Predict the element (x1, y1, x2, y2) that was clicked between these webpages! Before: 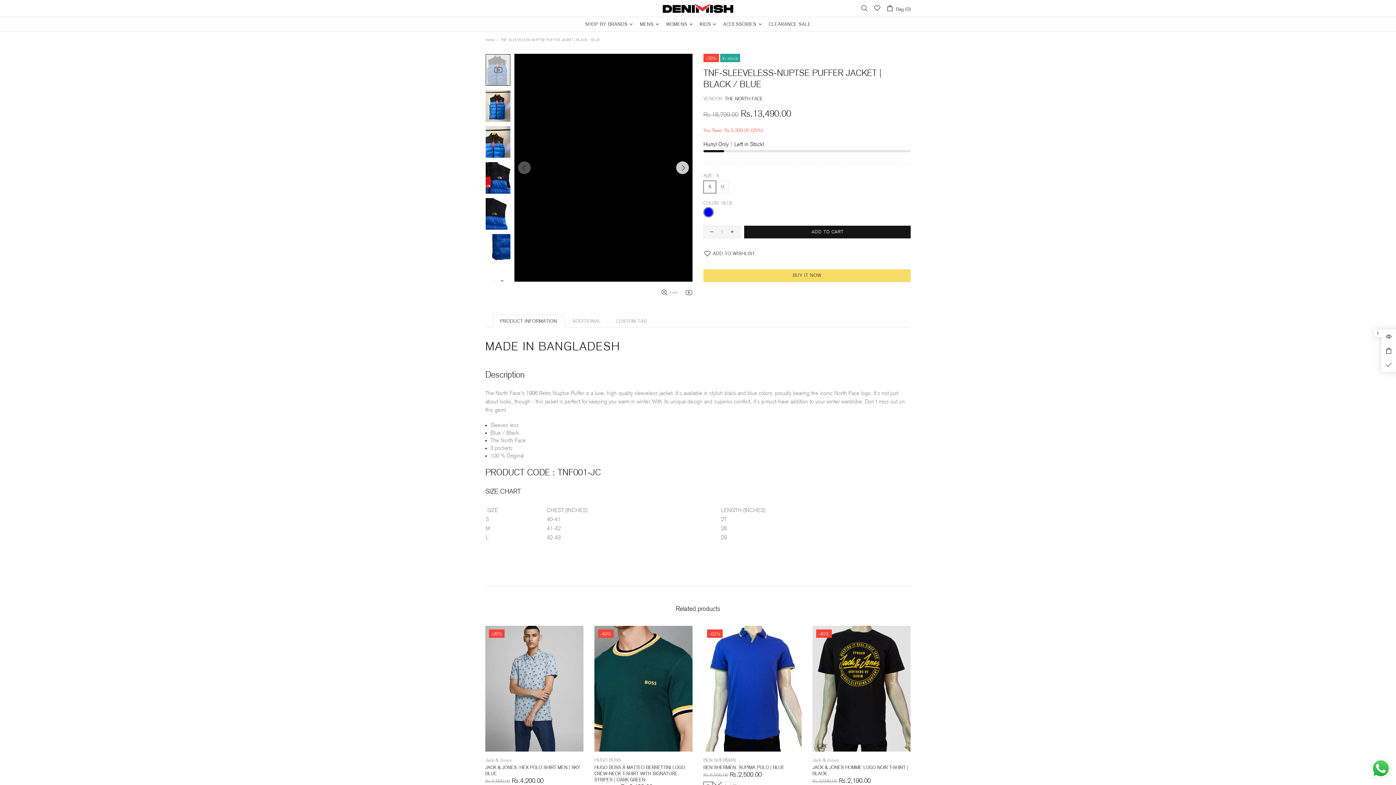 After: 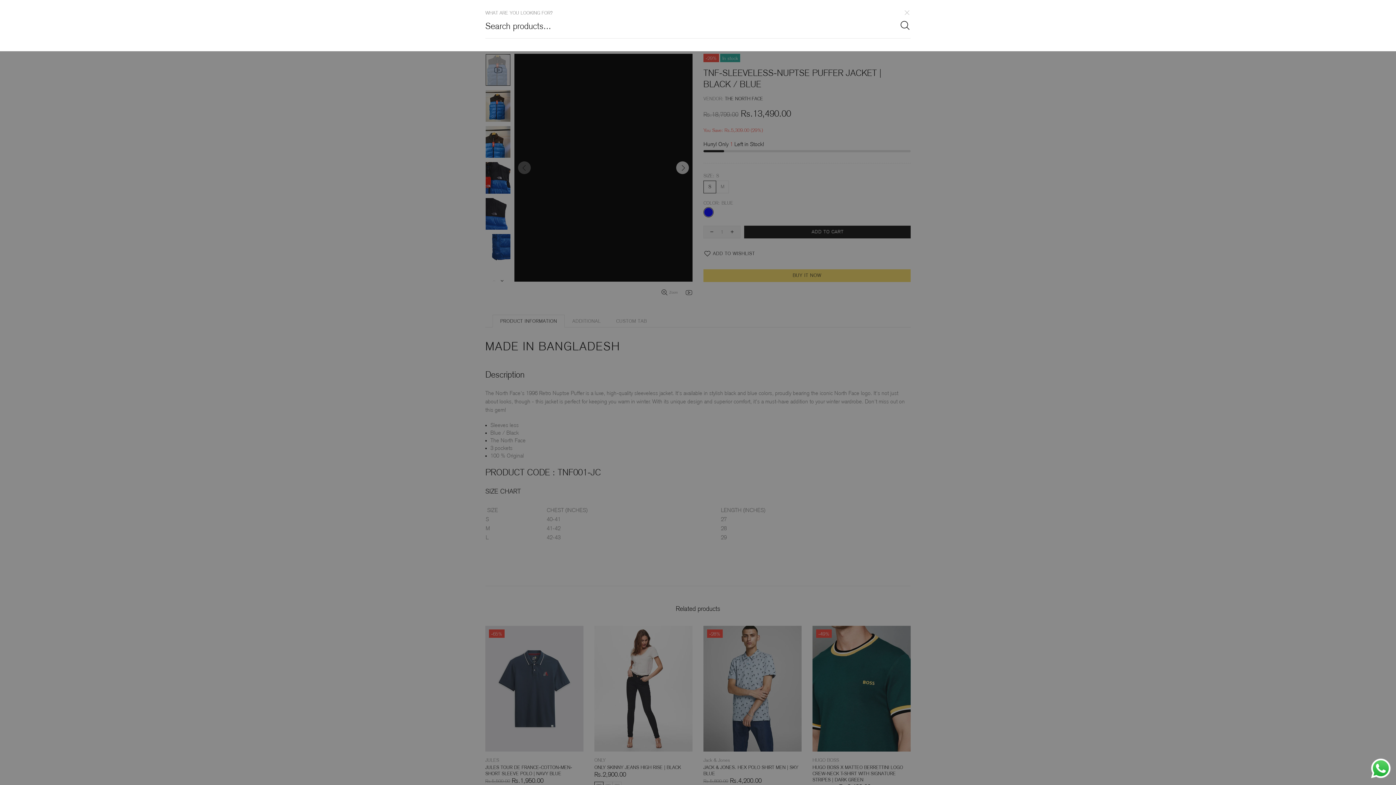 Action: bbox: (861, 4, 868, 12)